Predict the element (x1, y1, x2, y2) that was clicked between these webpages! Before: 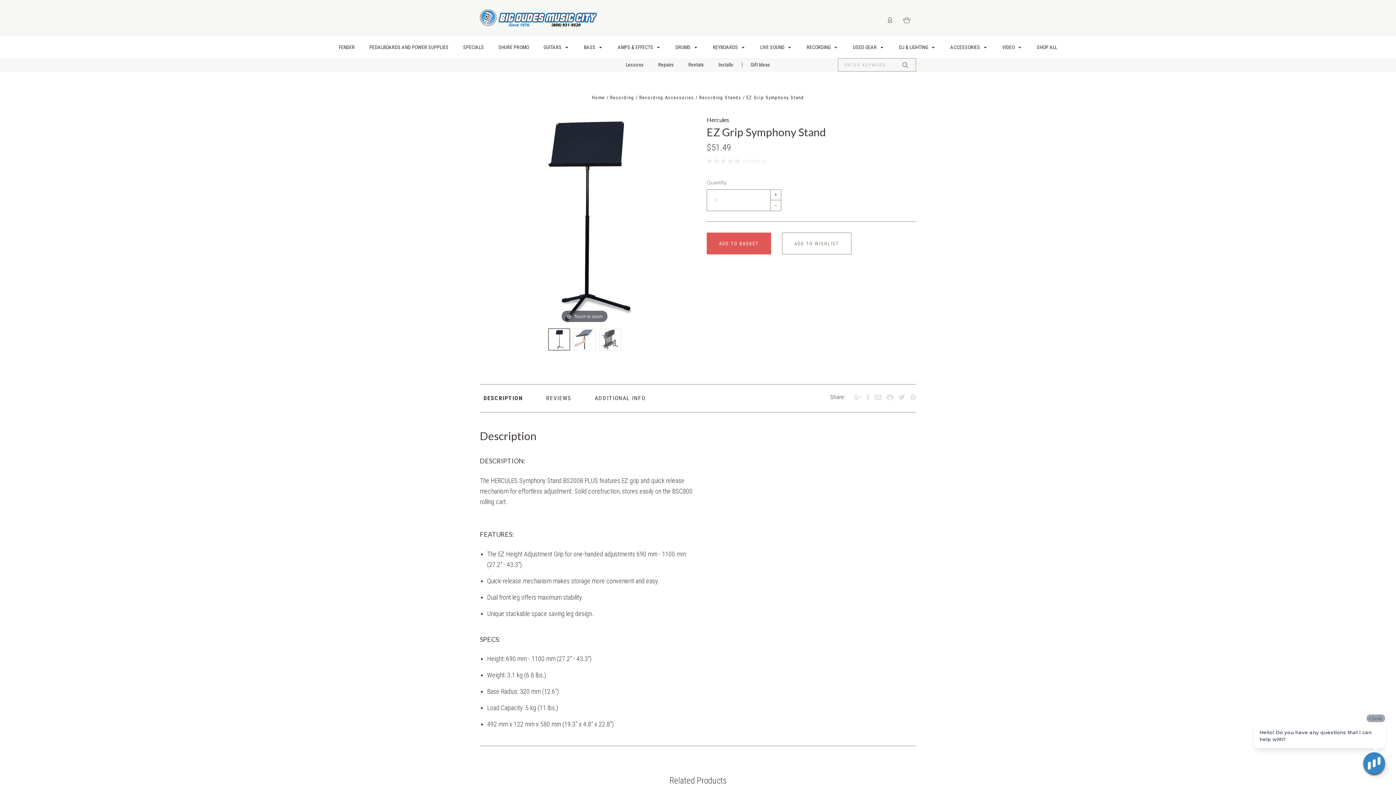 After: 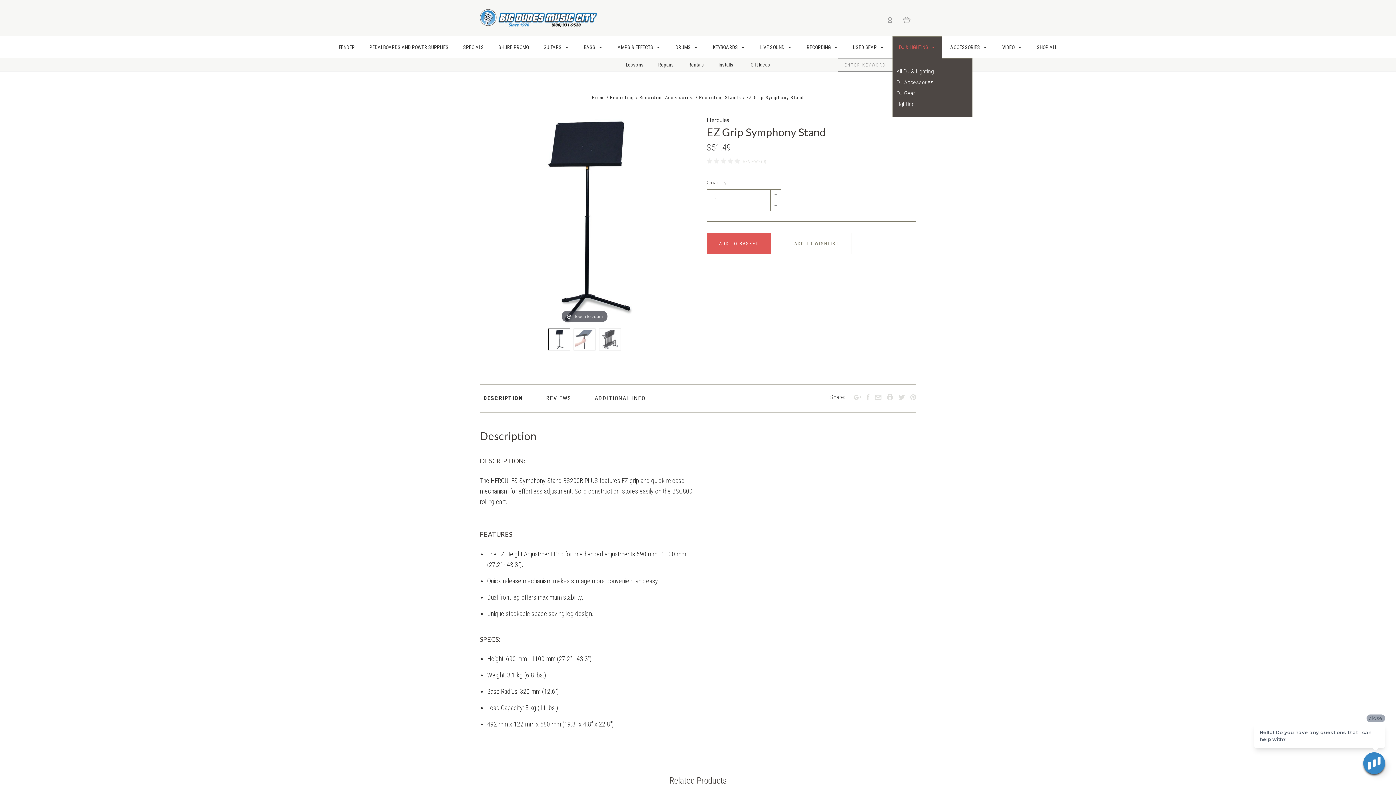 Action: label: DJ & LIGHTING  bbox: (892, 36, 942, 58)